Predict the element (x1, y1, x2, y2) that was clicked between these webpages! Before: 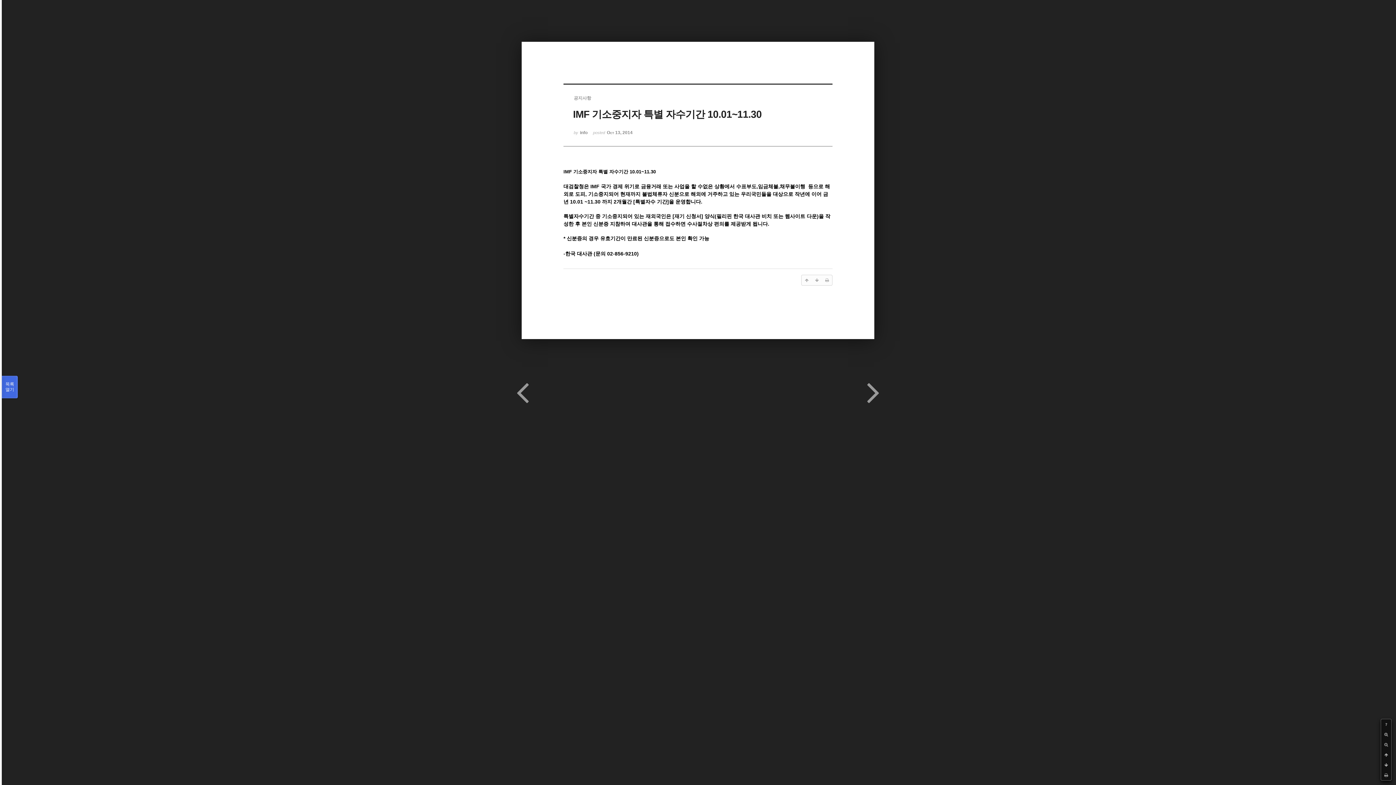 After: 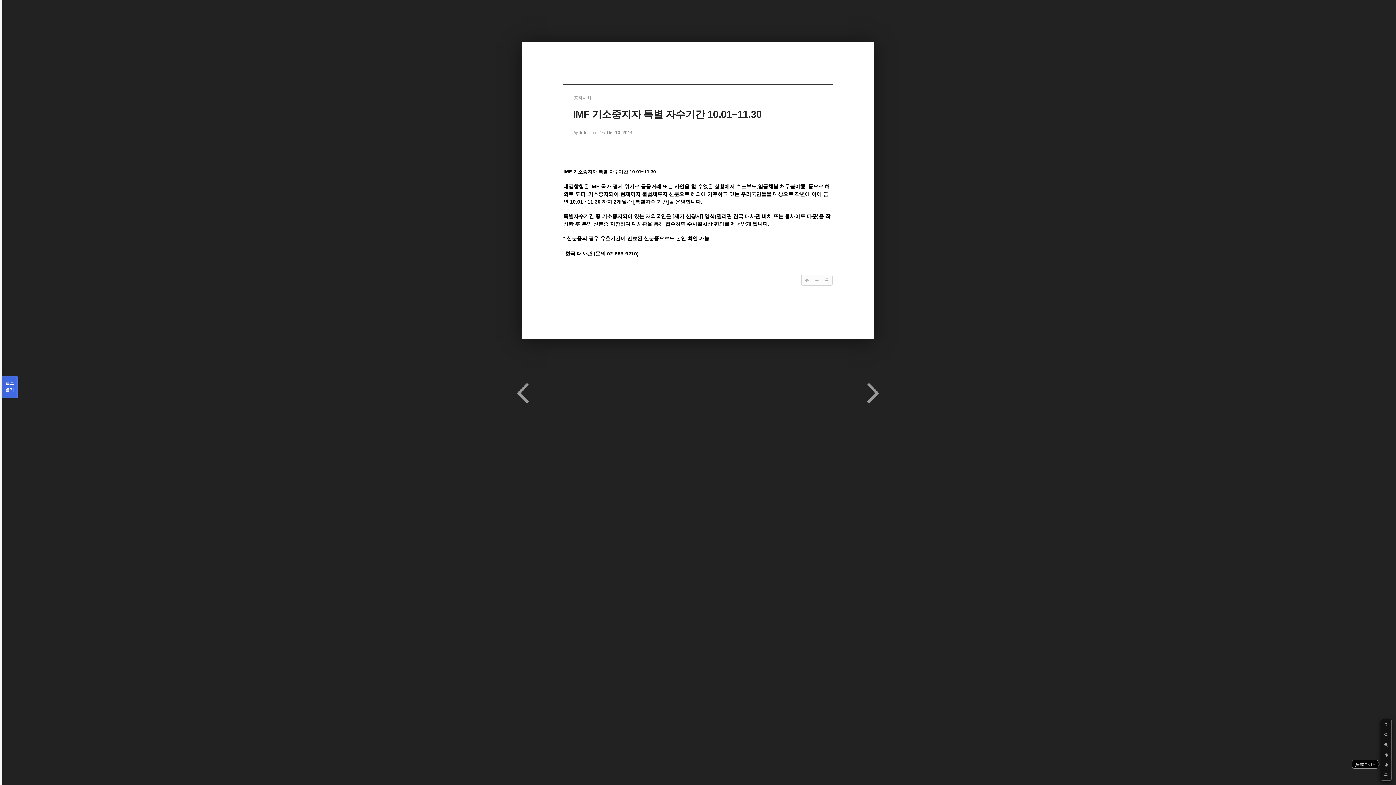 Action: bbox: (1381, 760, 1391, 770)